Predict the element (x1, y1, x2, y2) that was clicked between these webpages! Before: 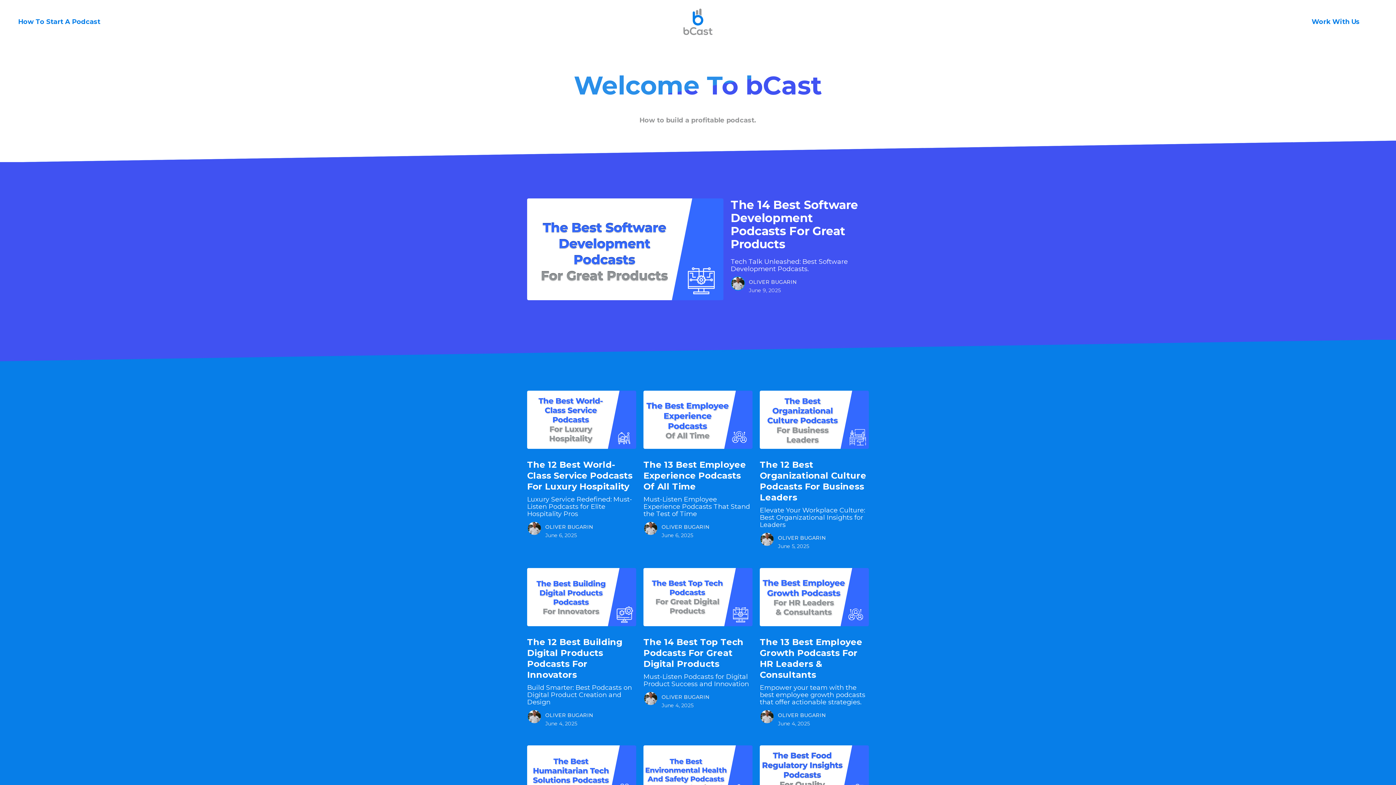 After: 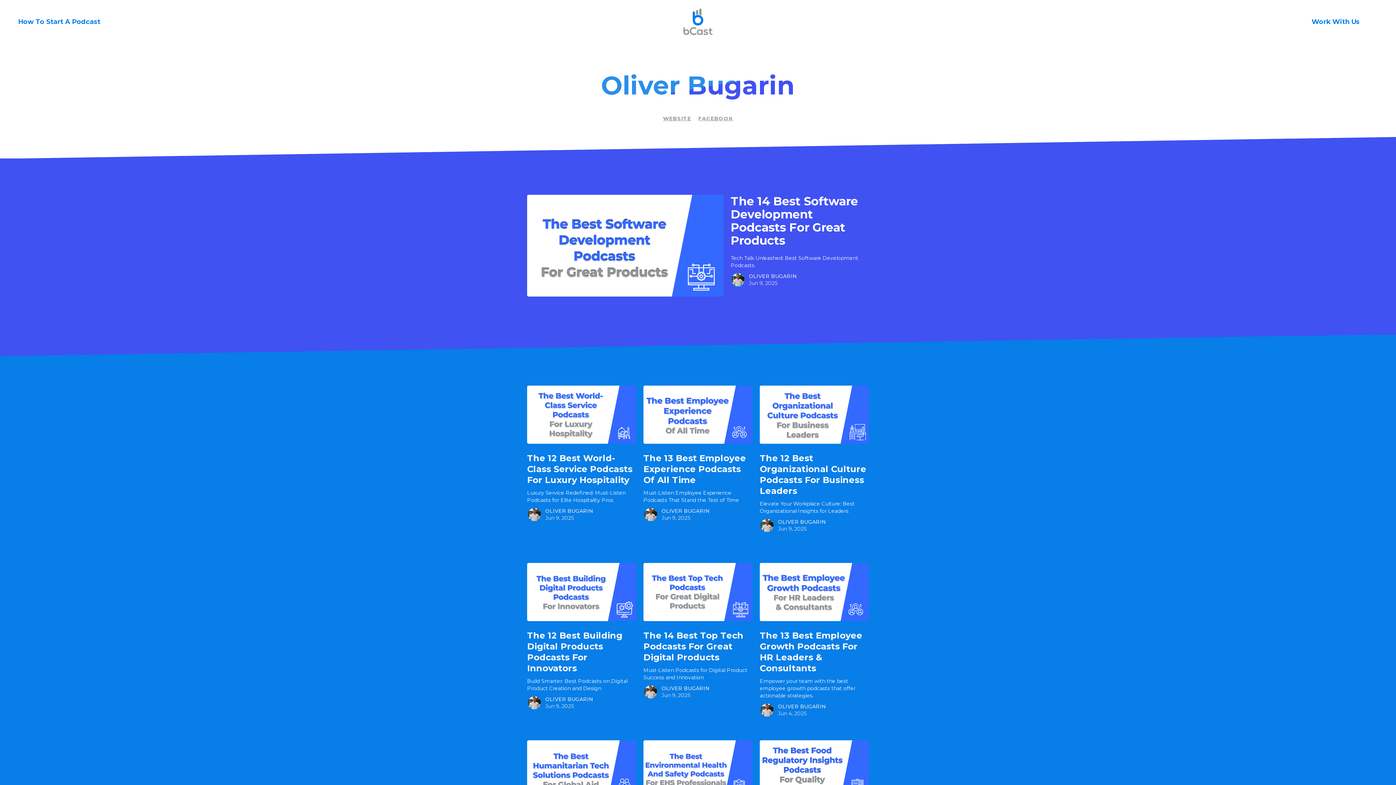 Action: bbox: (778, 712, 826, 718) label: OLIVER BUGARIN